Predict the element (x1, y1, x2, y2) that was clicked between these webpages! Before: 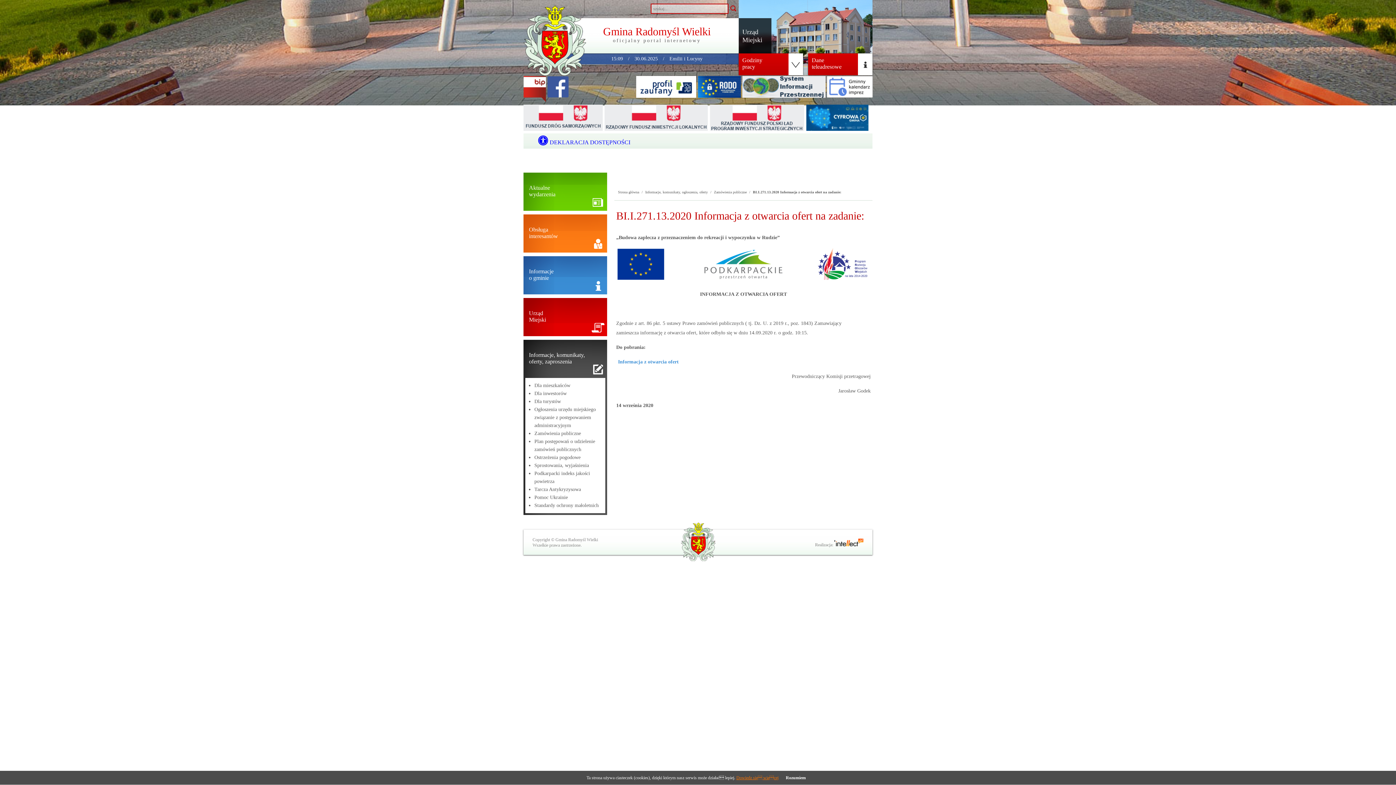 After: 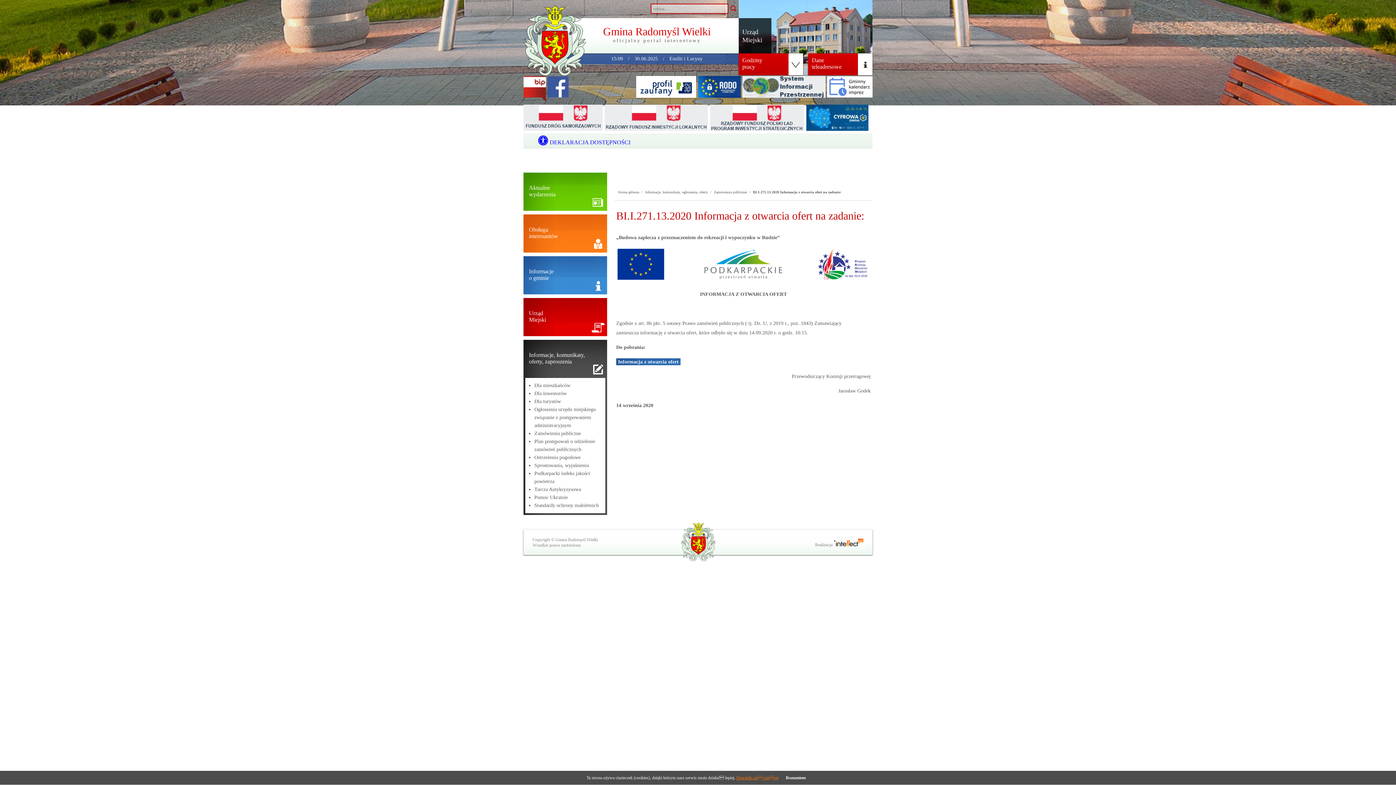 Action: label: Informacja z otwarcia ofert bbox: (616, 358, 680, 365)